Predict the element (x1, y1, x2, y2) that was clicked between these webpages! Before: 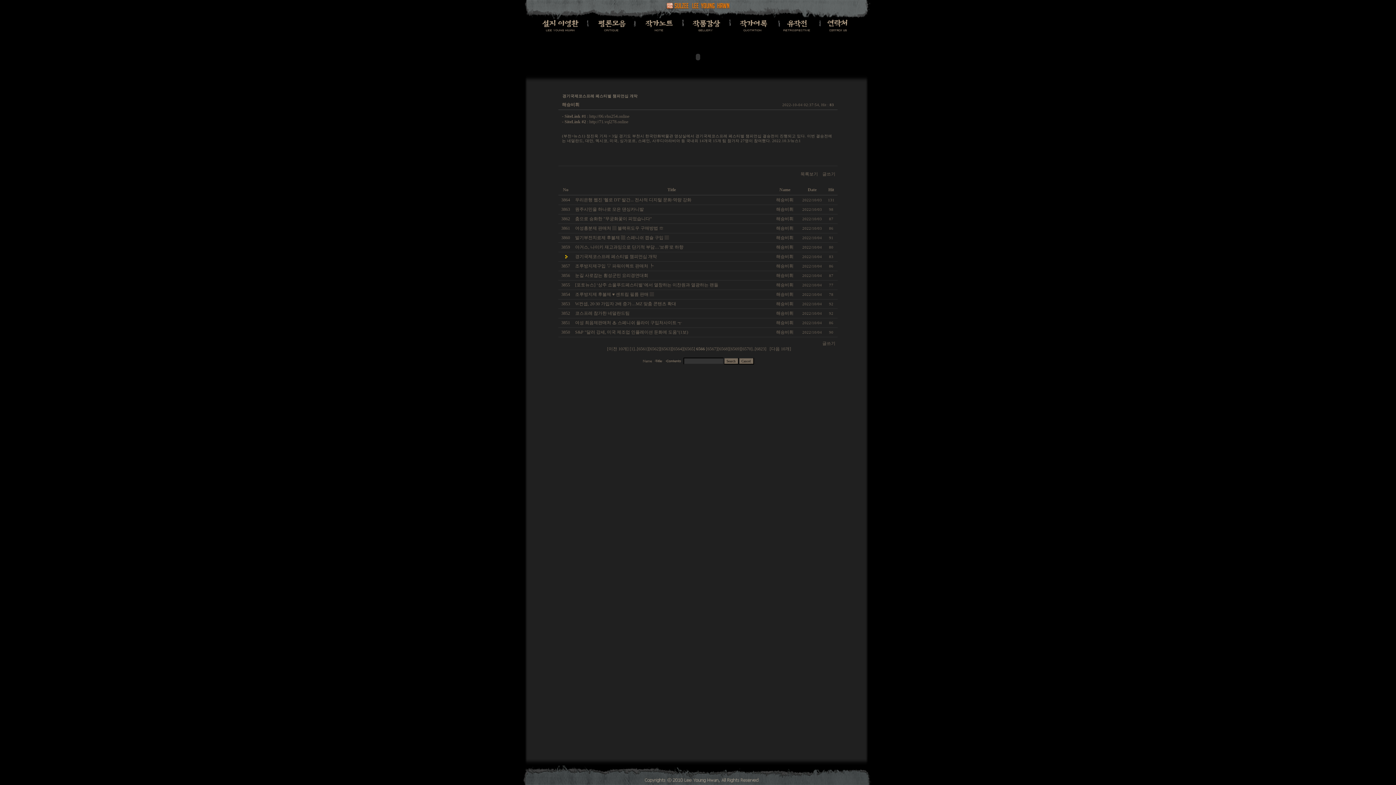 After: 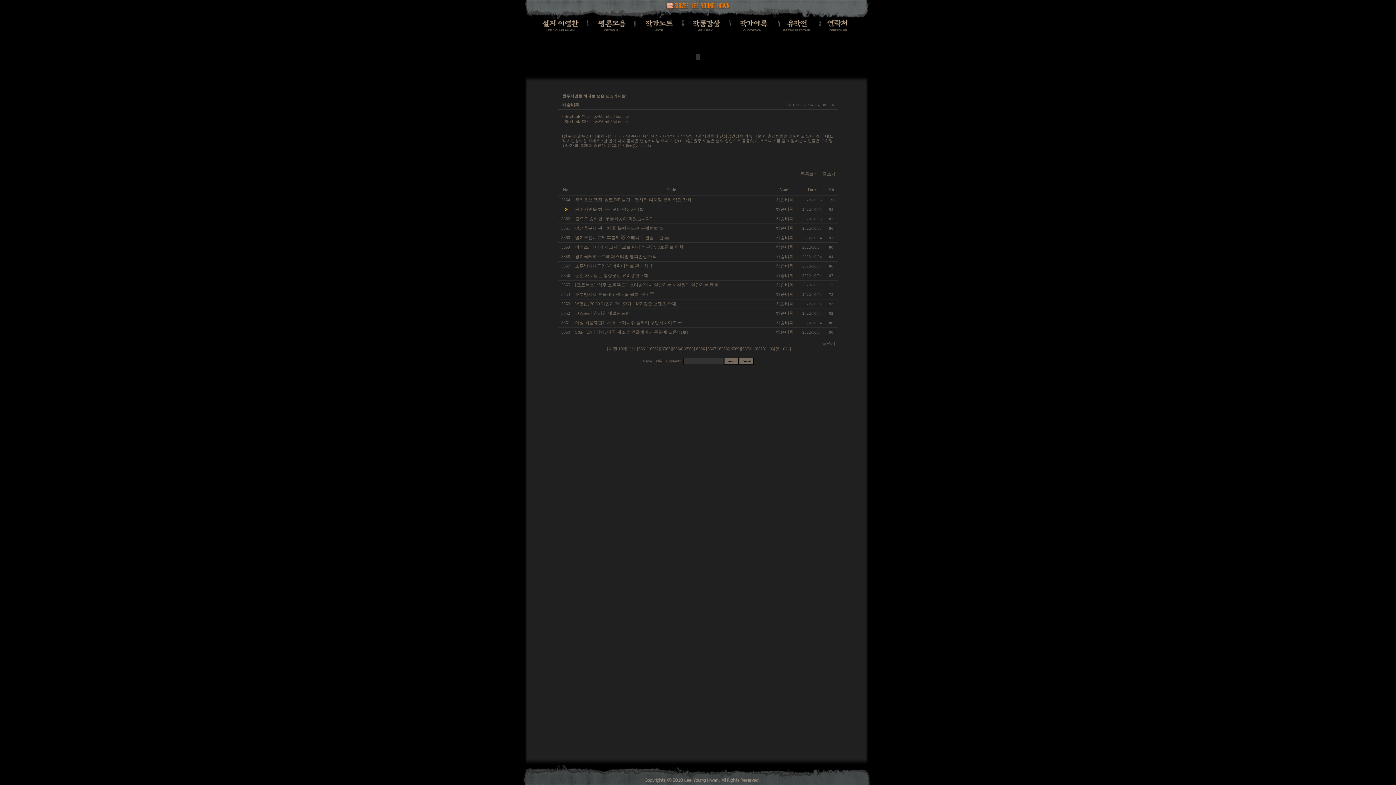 Action: label: 원주시민을 하나로 모은 댄싱카니발 bbox: (575, 206, 644, 212)